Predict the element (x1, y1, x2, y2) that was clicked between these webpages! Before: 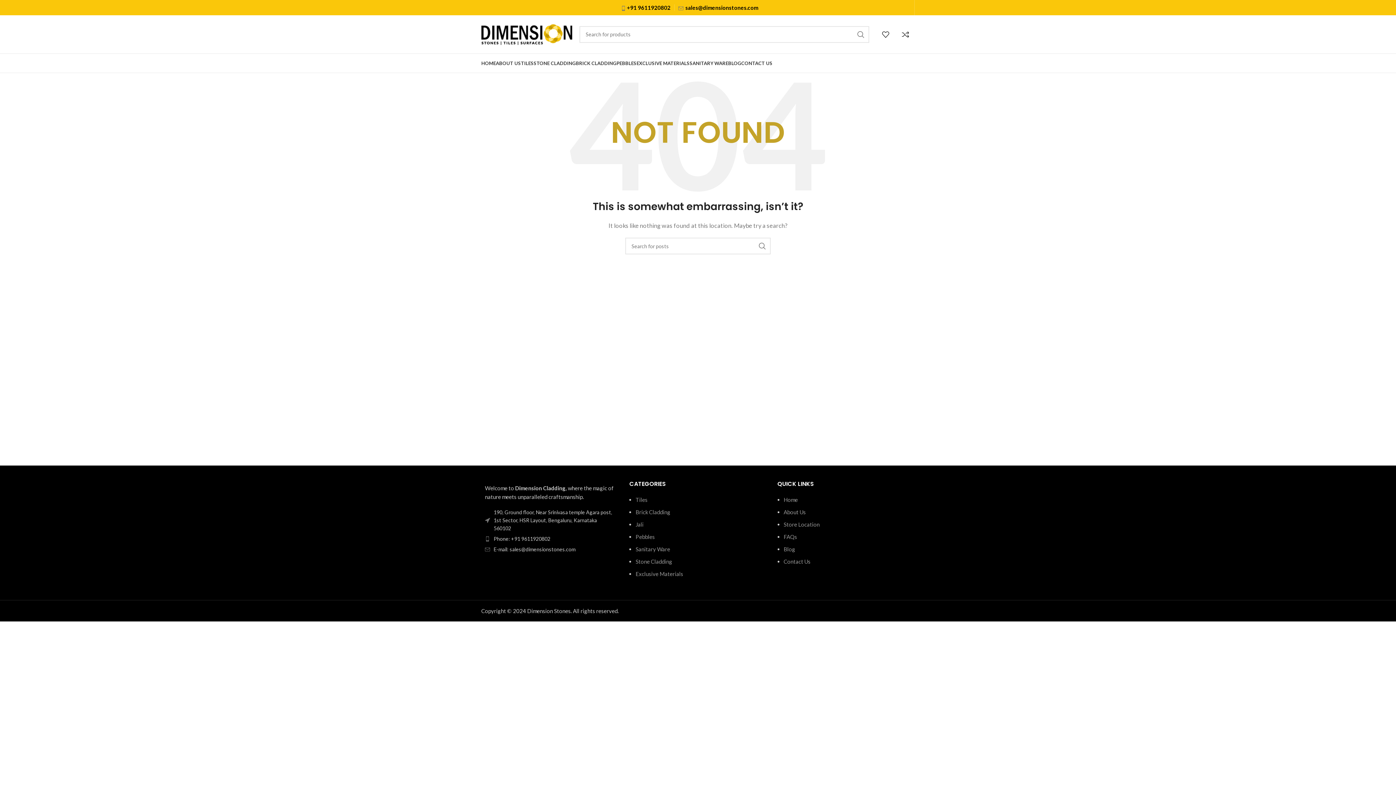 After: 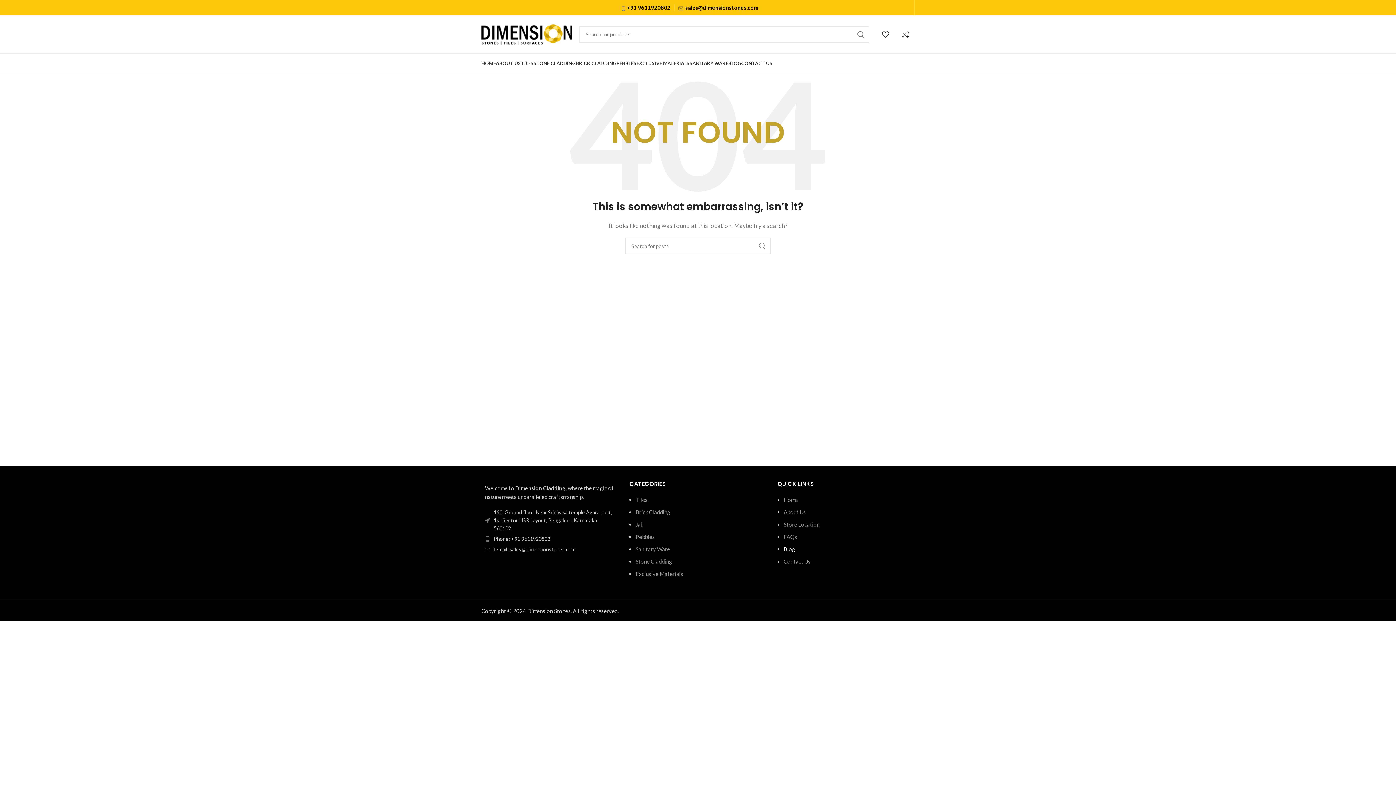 Action: label: Blog bbox: (783, 546, 795, 552)